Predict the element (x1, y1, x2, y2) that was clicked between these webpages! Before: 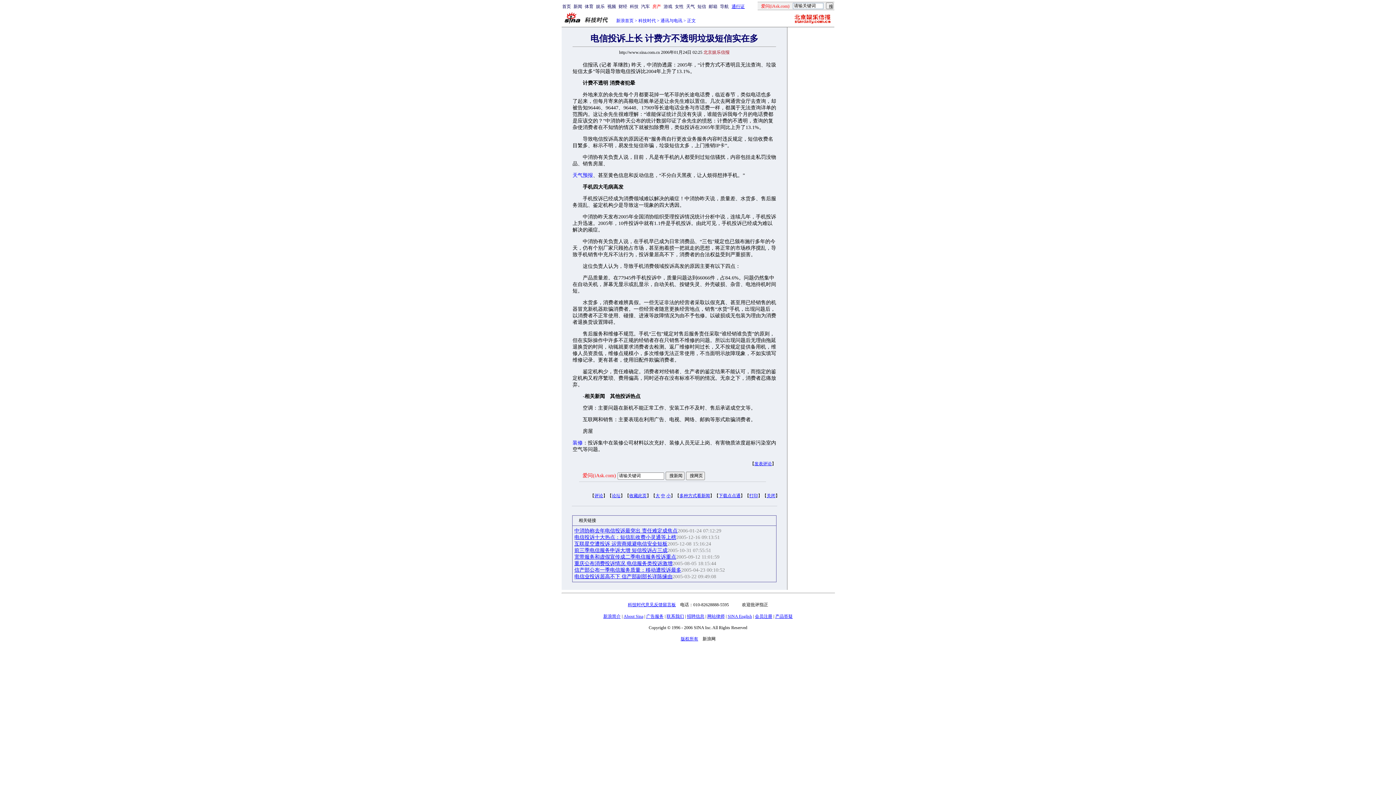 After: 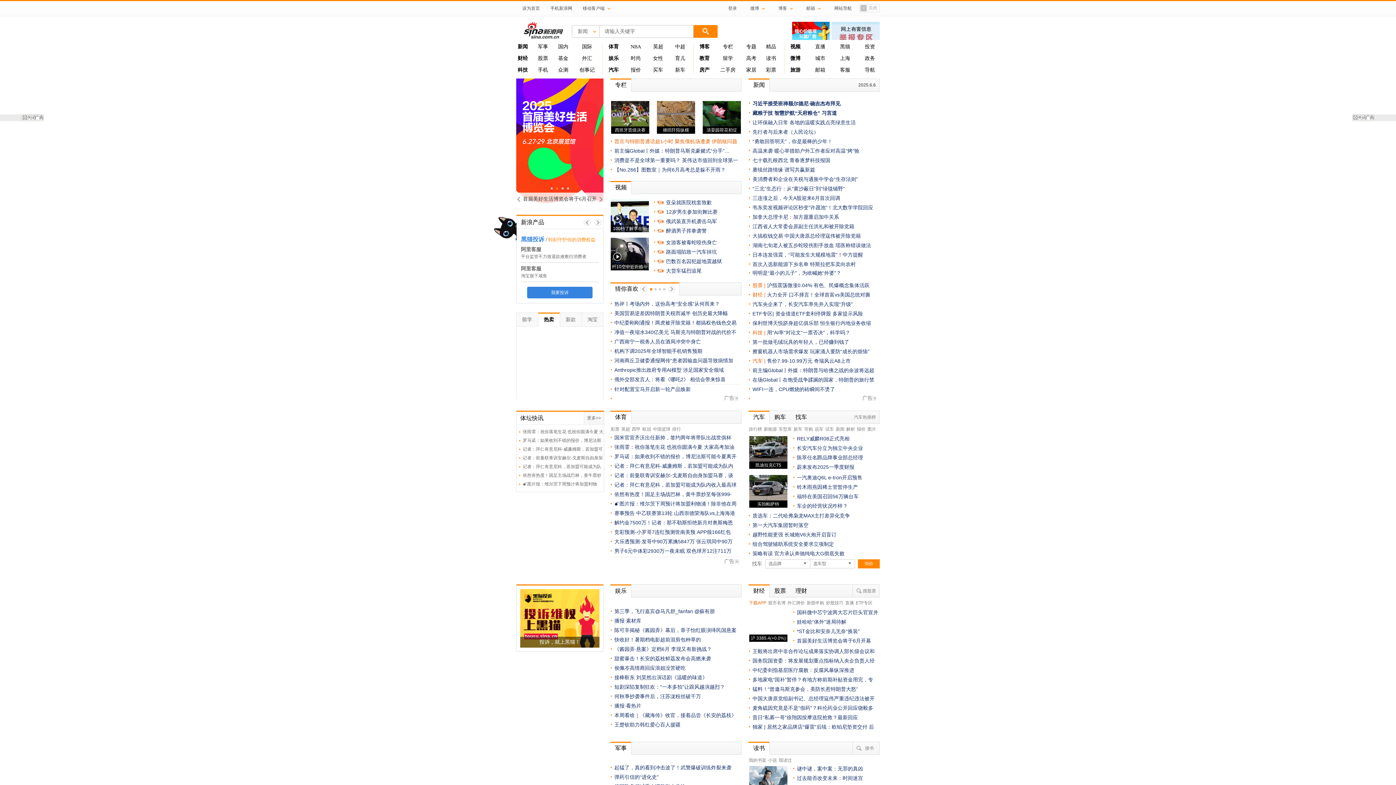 Action: bbox: (616, 18, 633, 23) label: 新浪首页